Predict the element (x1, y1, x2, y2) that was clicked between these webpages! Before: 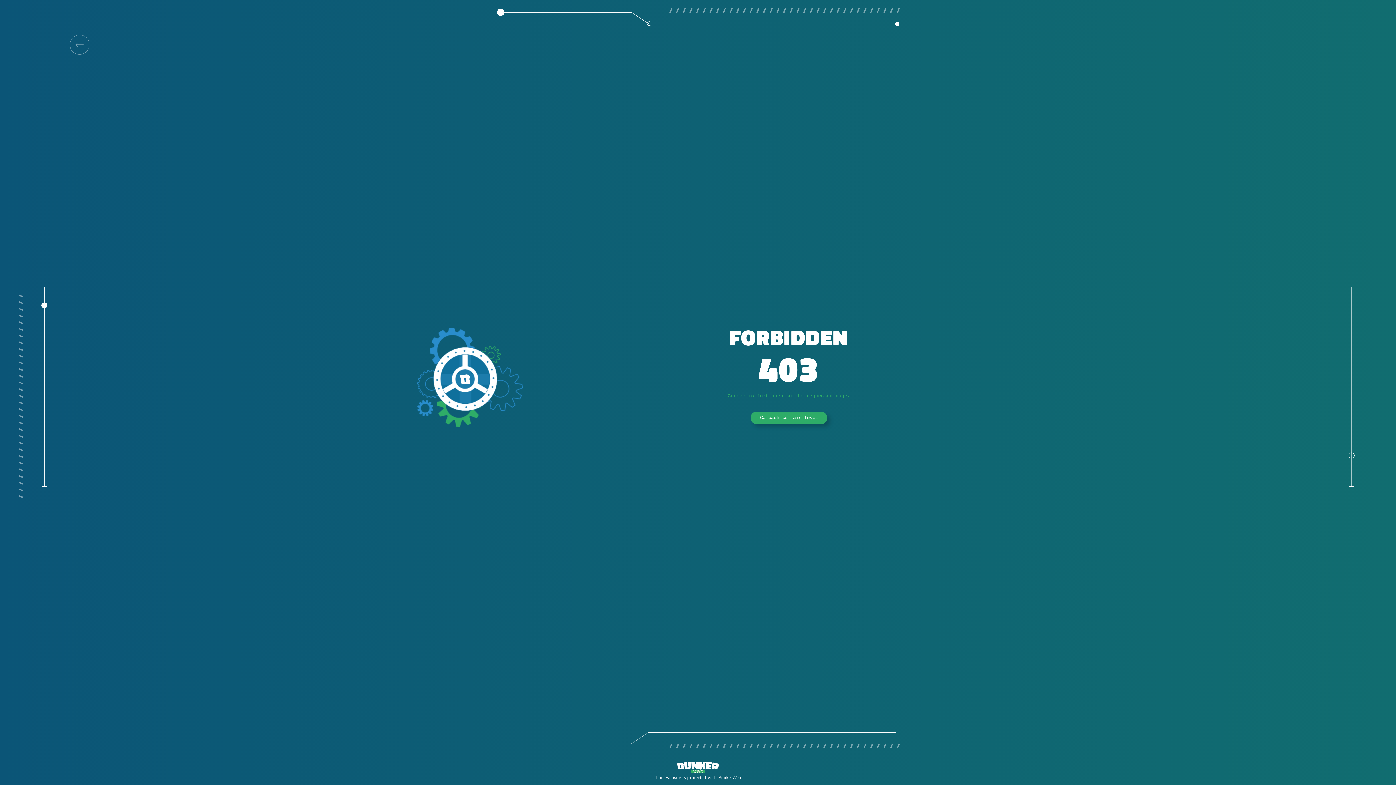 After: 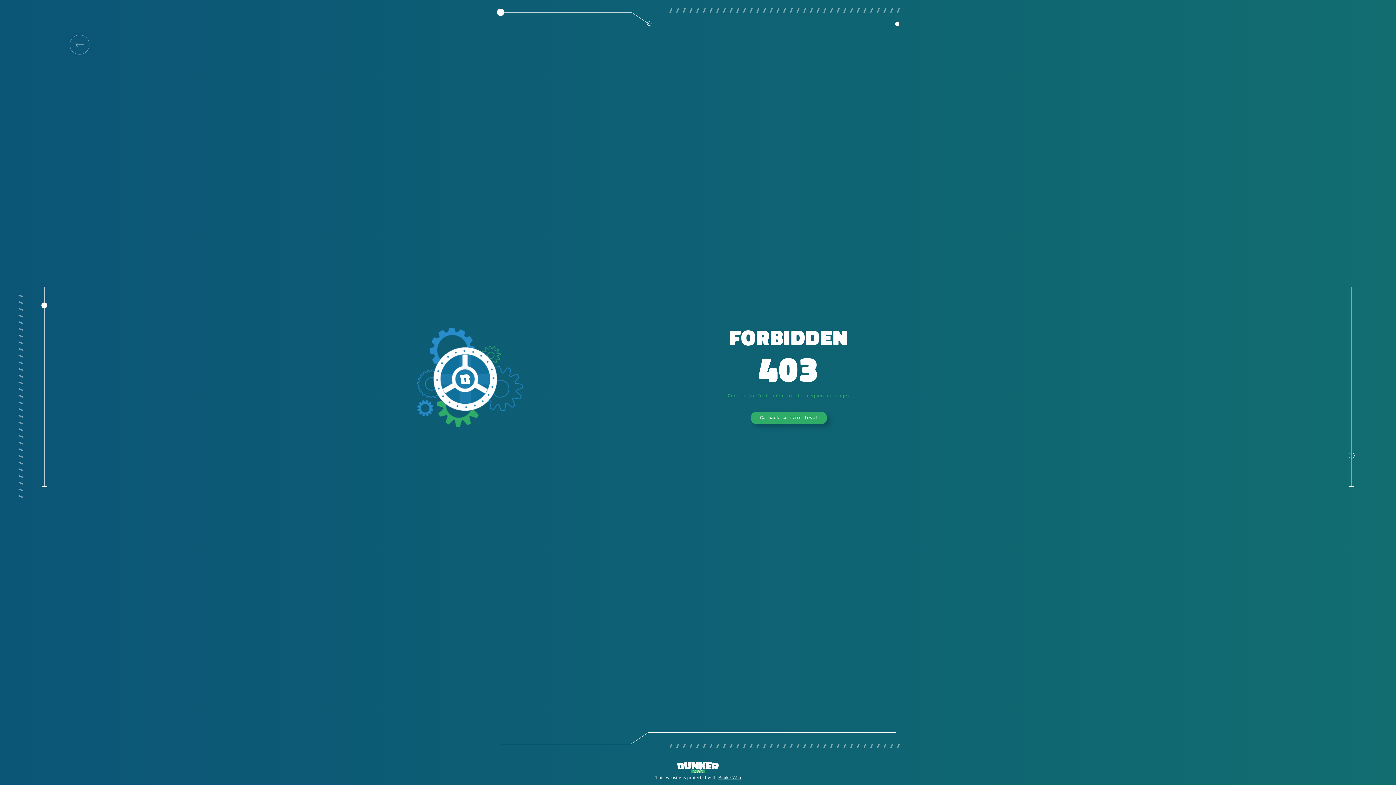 Action: bbox: (69, 34, 89, 54)